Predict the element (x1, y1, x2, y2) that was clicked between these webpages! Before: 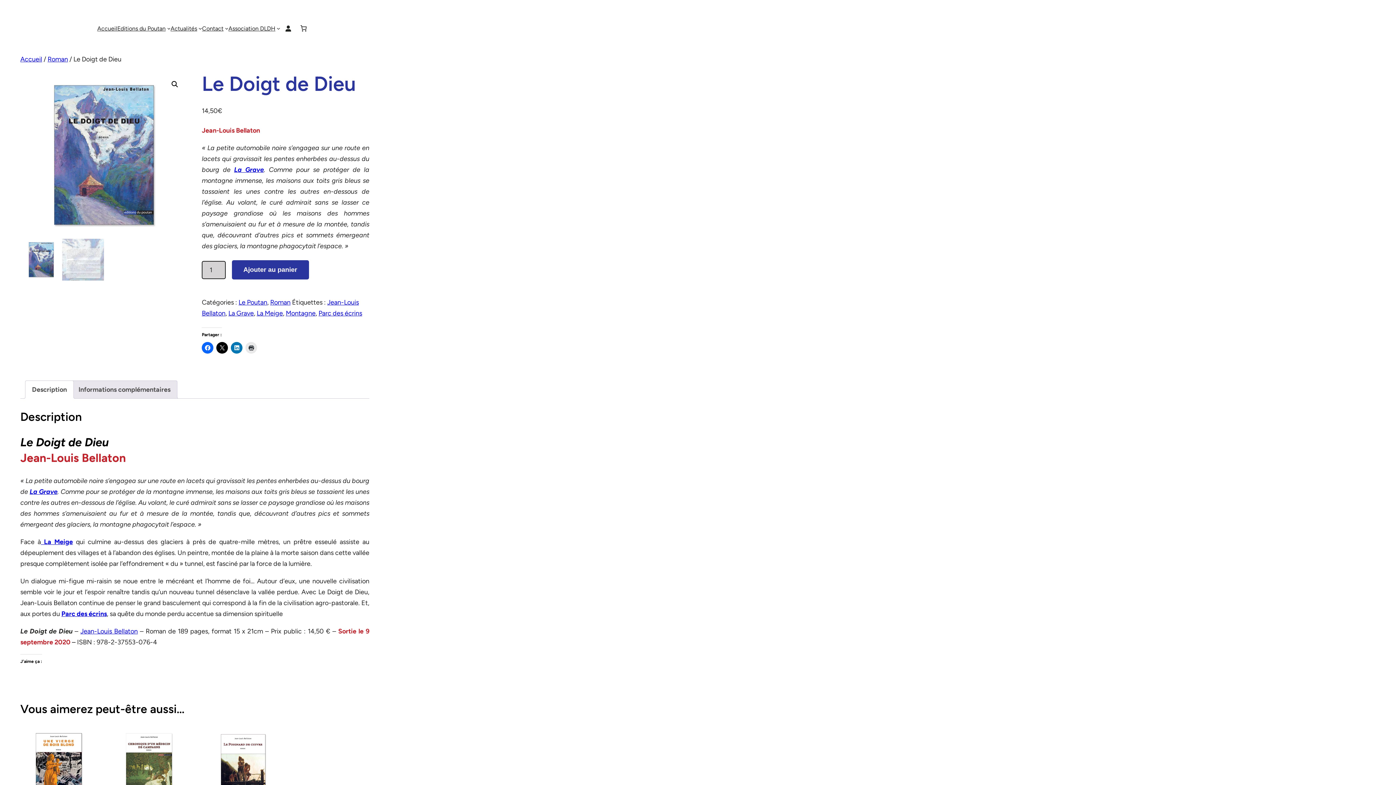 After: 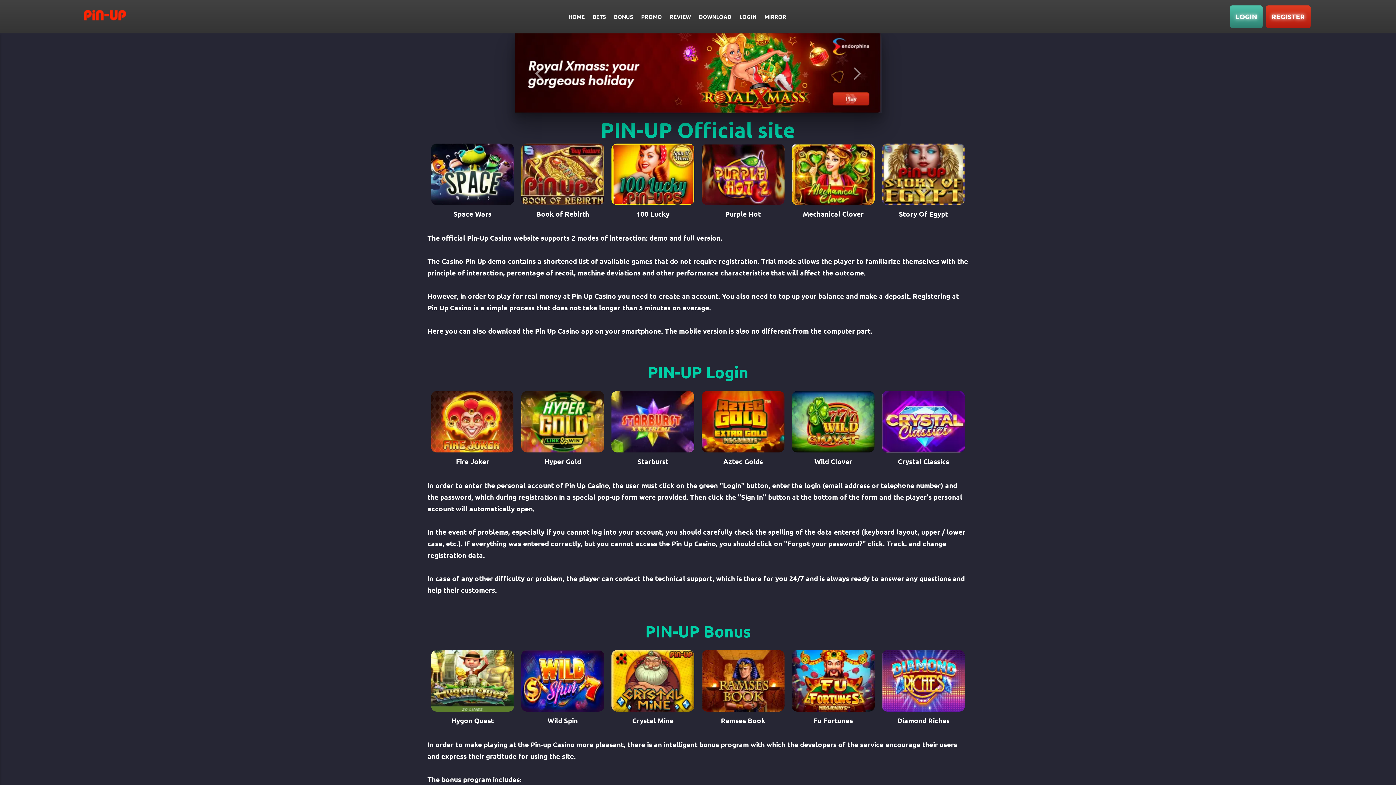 Action: label: pin up bet bbox: (138, 2, 140, 3)